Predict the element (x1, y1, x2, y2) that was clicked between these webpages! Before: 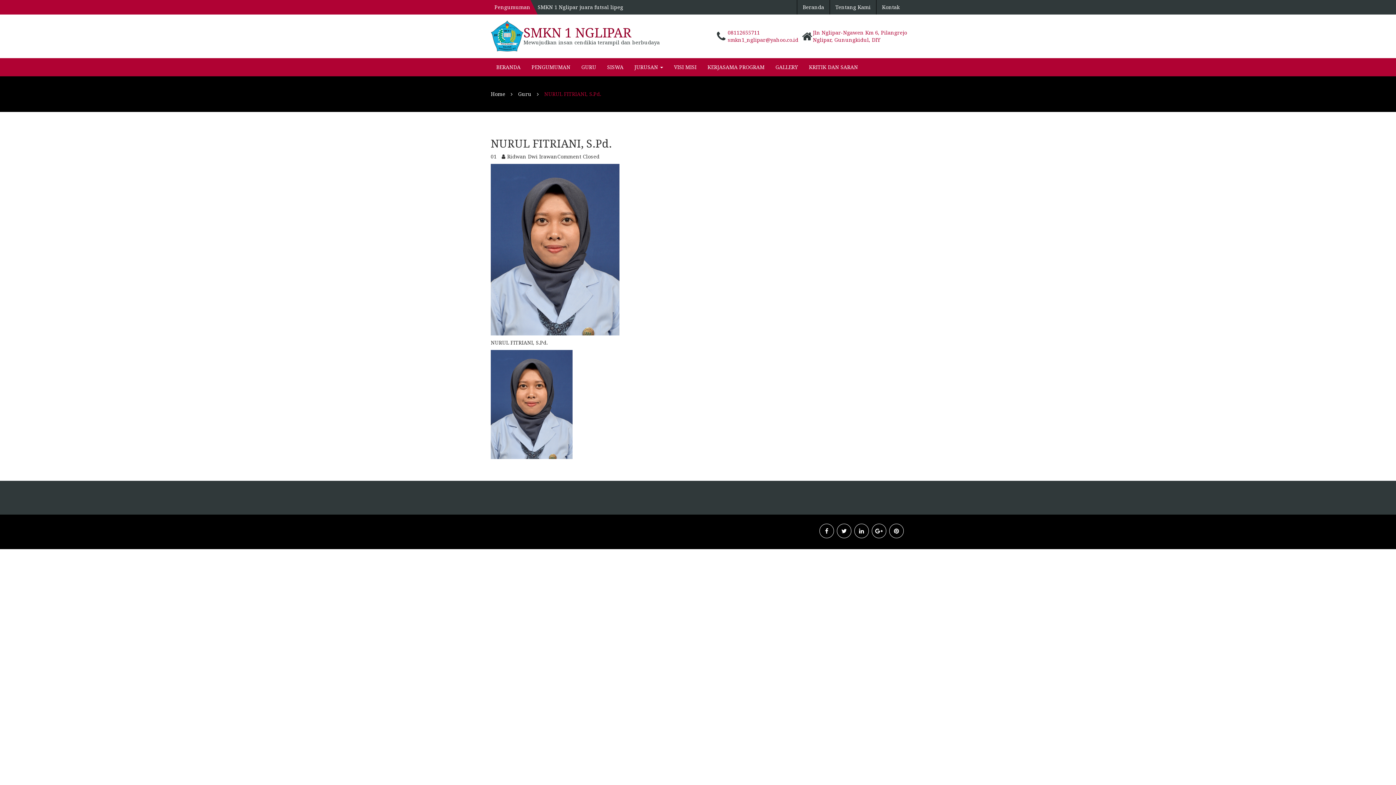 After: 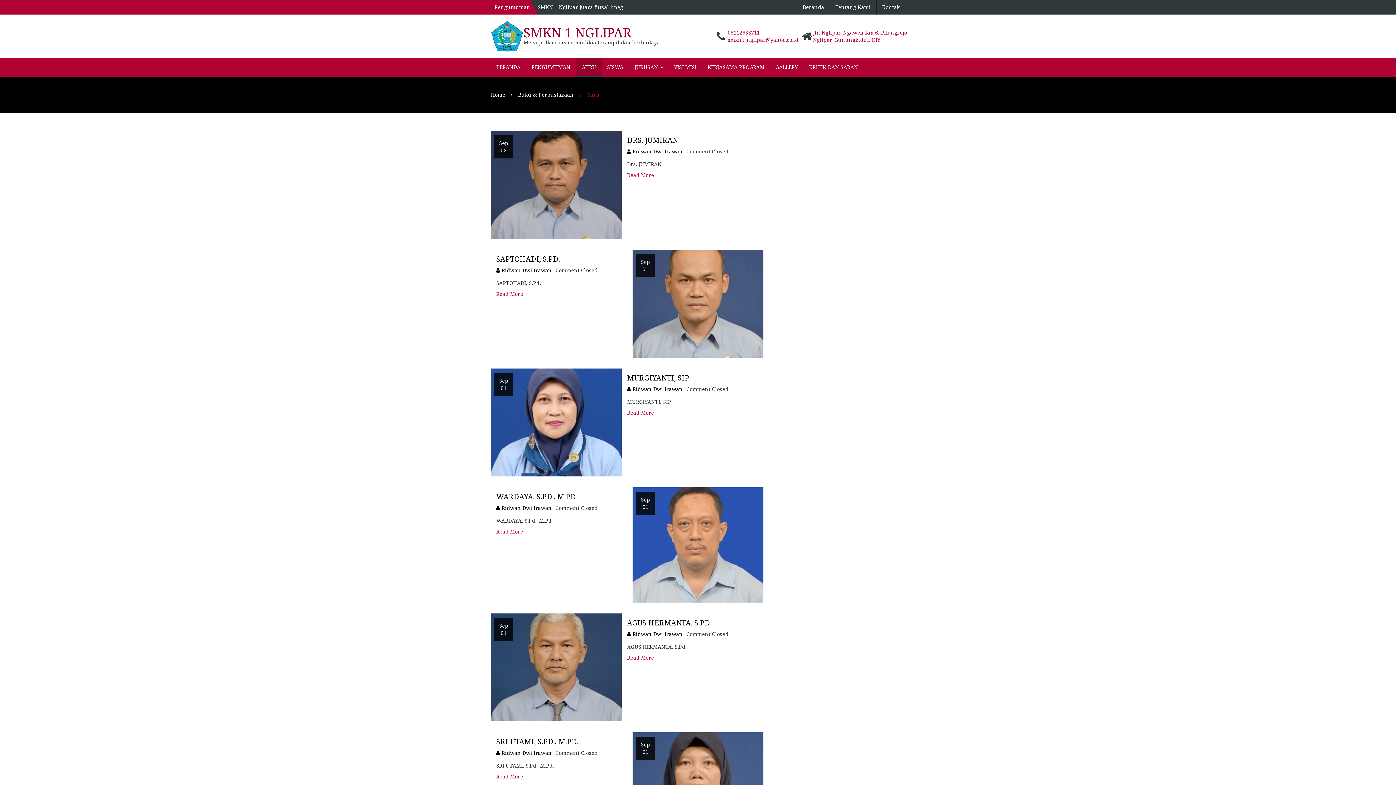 Action: label: GURU bbox: (576, 58, 601, 76)